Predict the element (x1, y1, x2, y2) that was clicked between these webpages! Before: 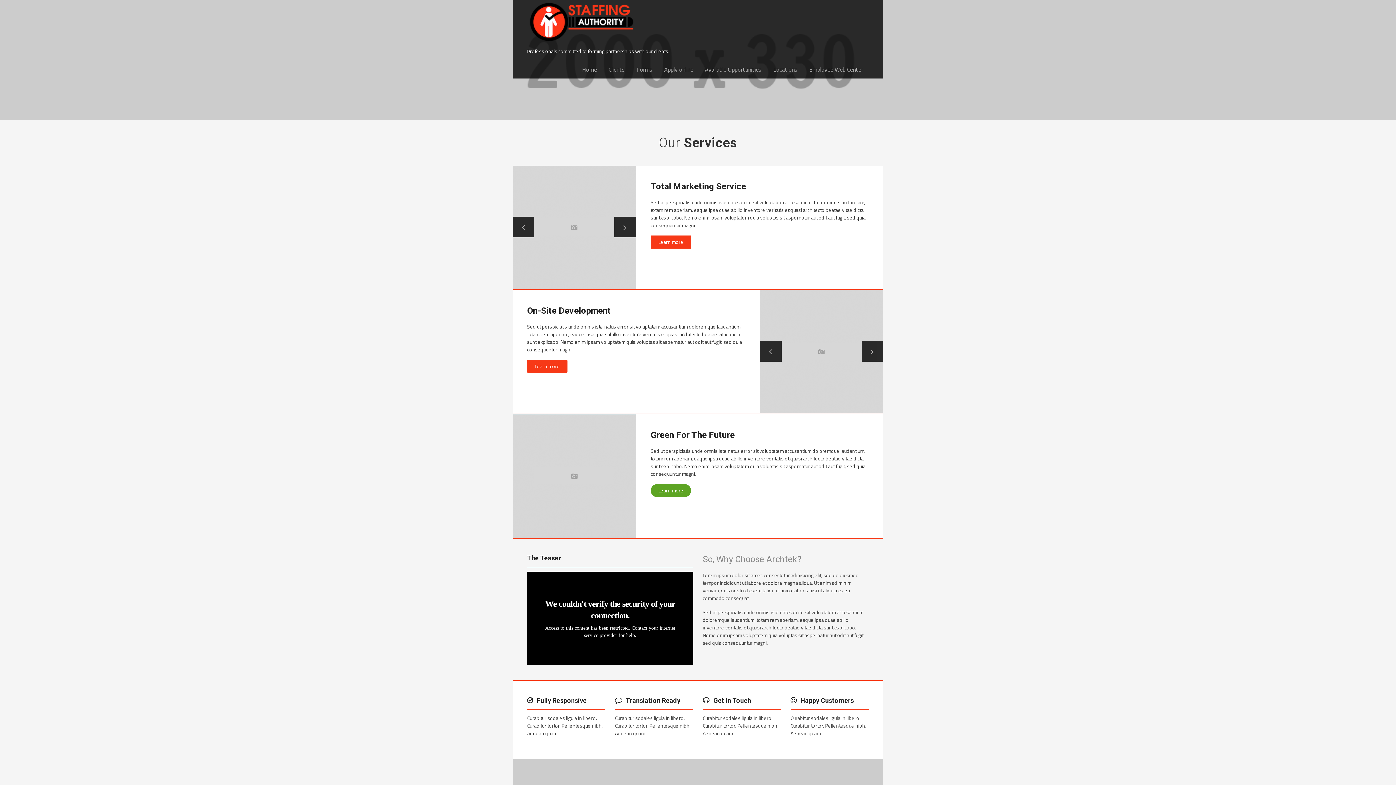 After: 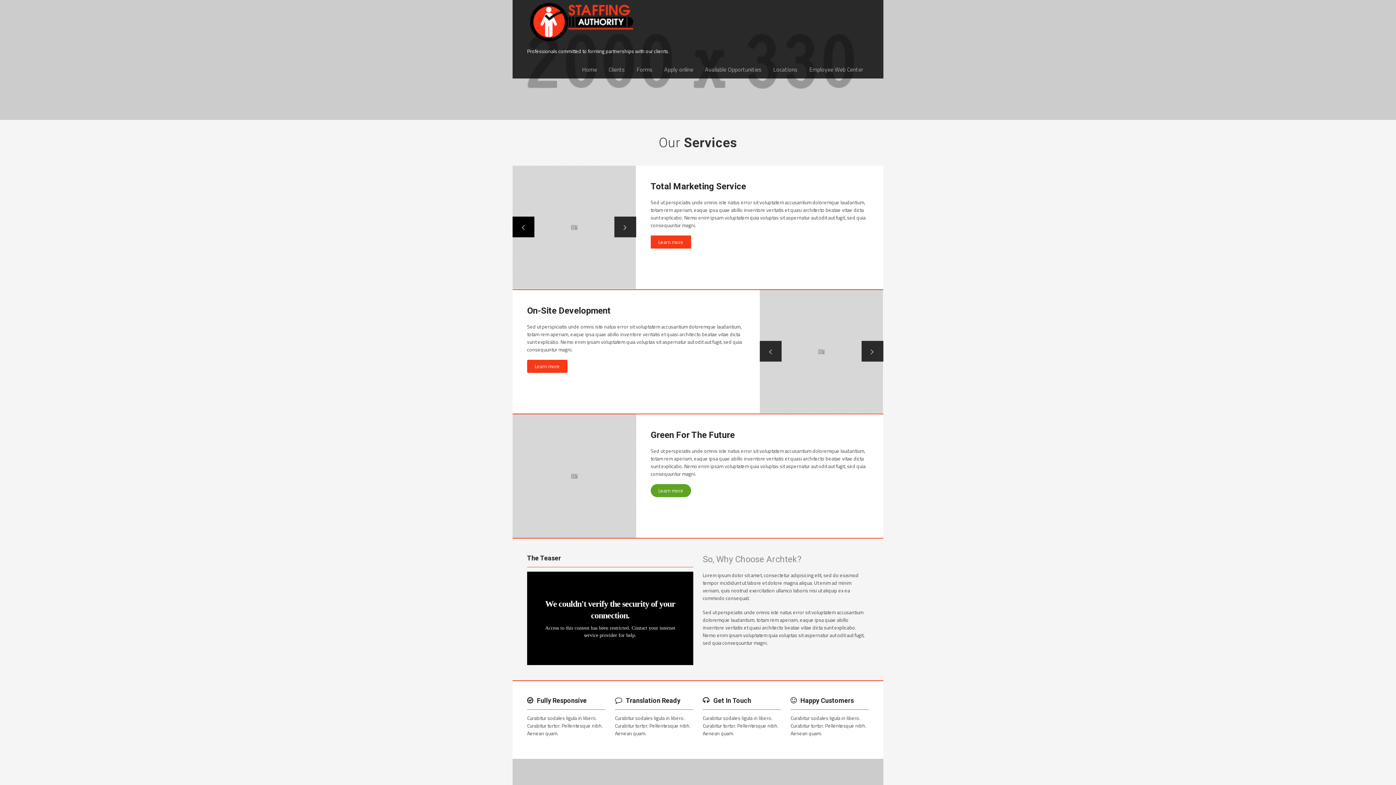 Action: bbox: (512, 216, 534, 237)